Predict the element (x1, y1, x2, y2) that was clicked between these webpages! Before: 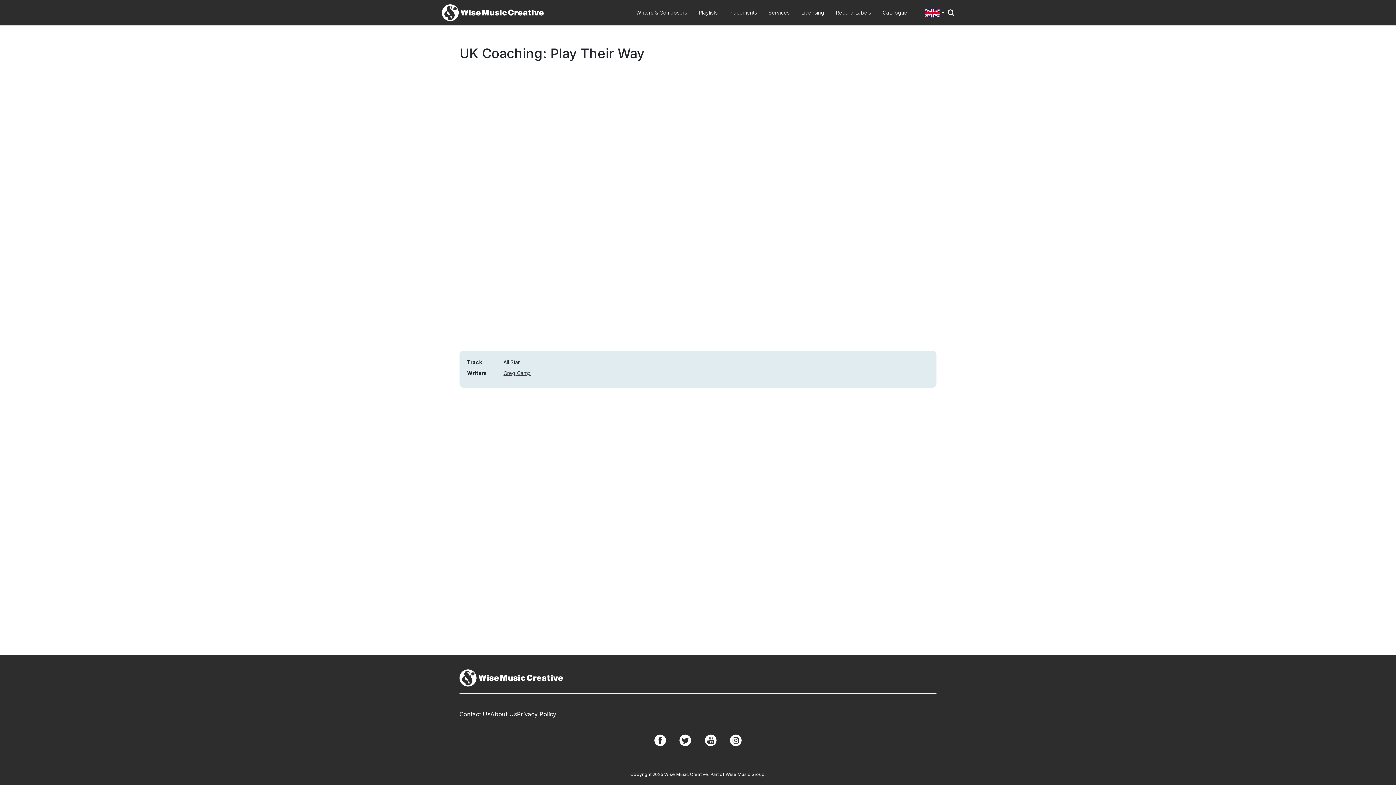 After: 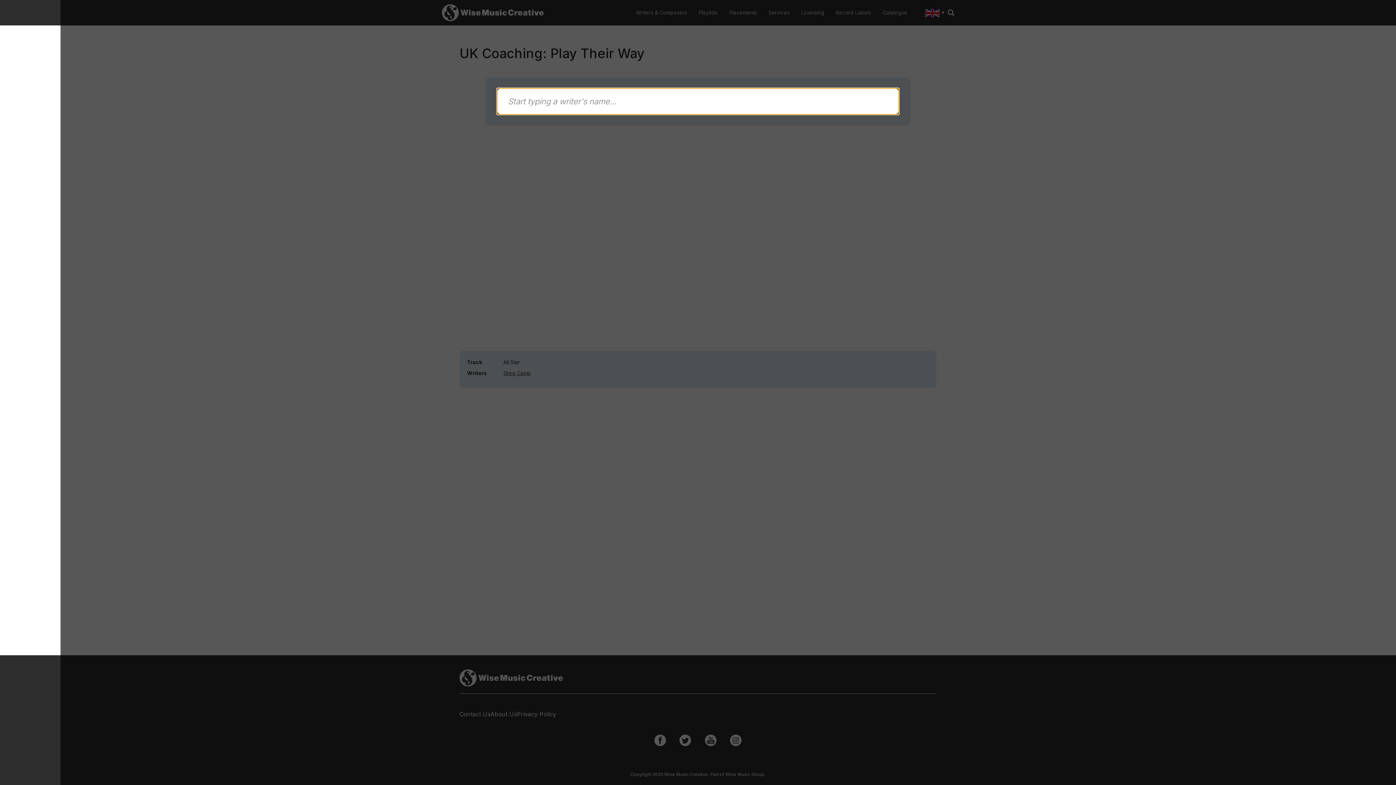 Action: bbox: (948, 9, 954, 16) label: Search